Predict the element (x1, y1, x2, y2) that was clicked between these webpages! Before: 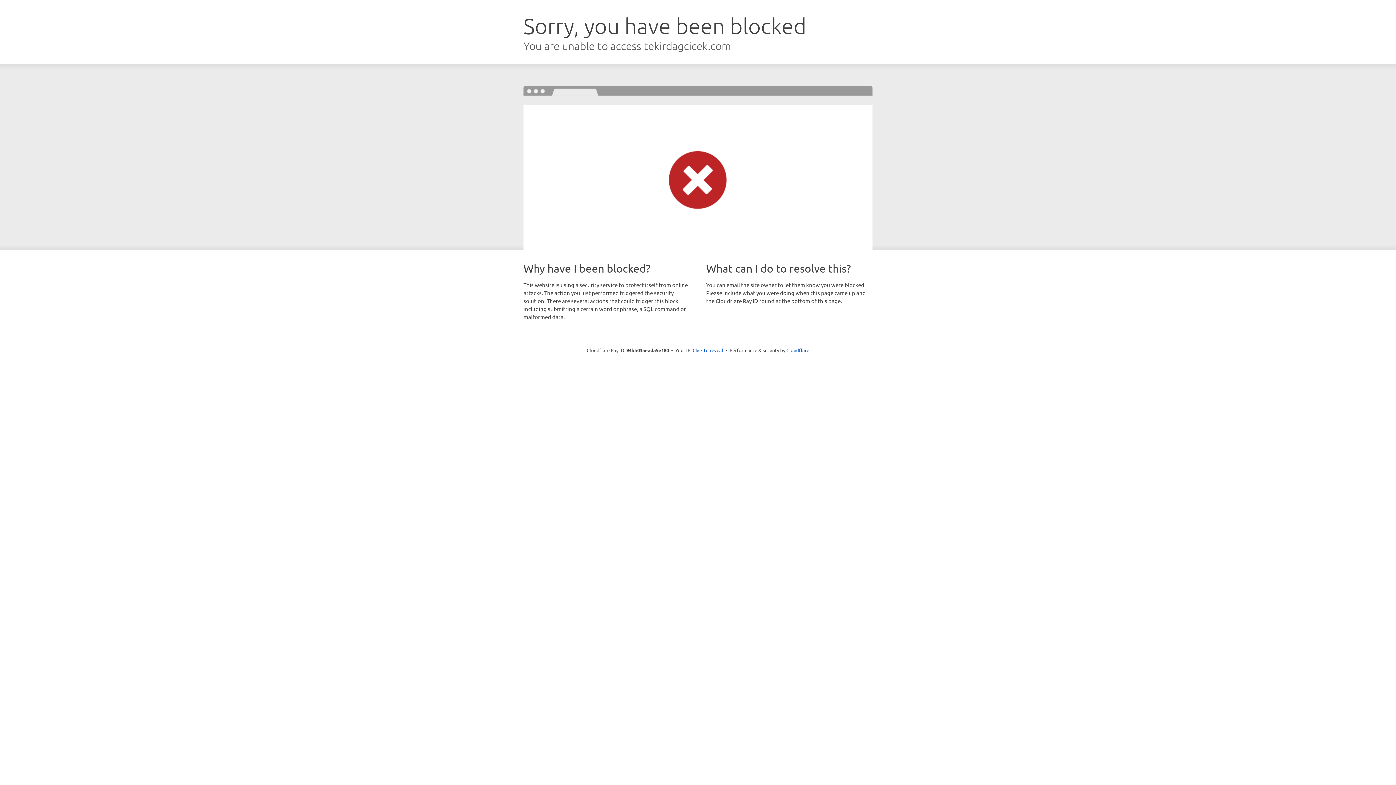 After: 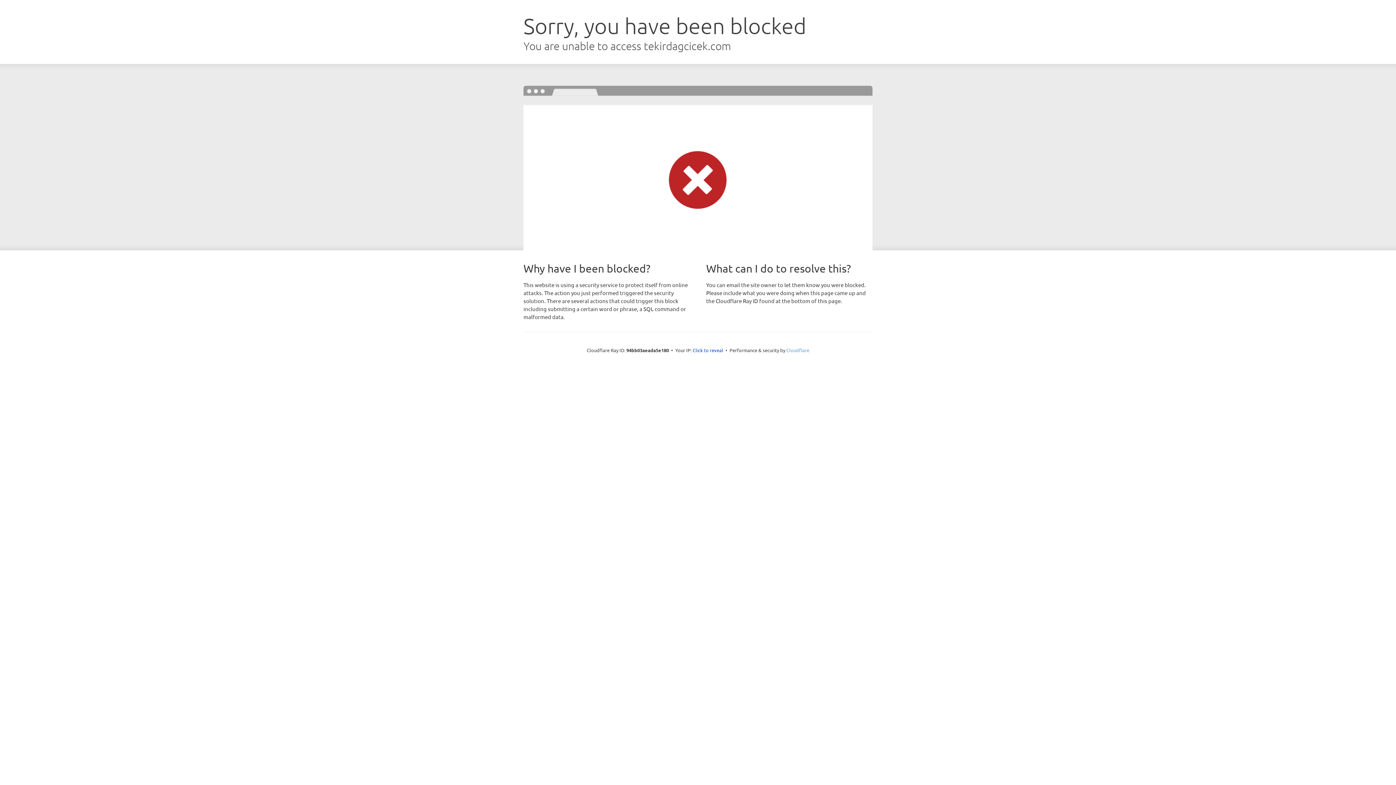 Action: label: Cloudflare bbox: (786, 347, 809, 353)